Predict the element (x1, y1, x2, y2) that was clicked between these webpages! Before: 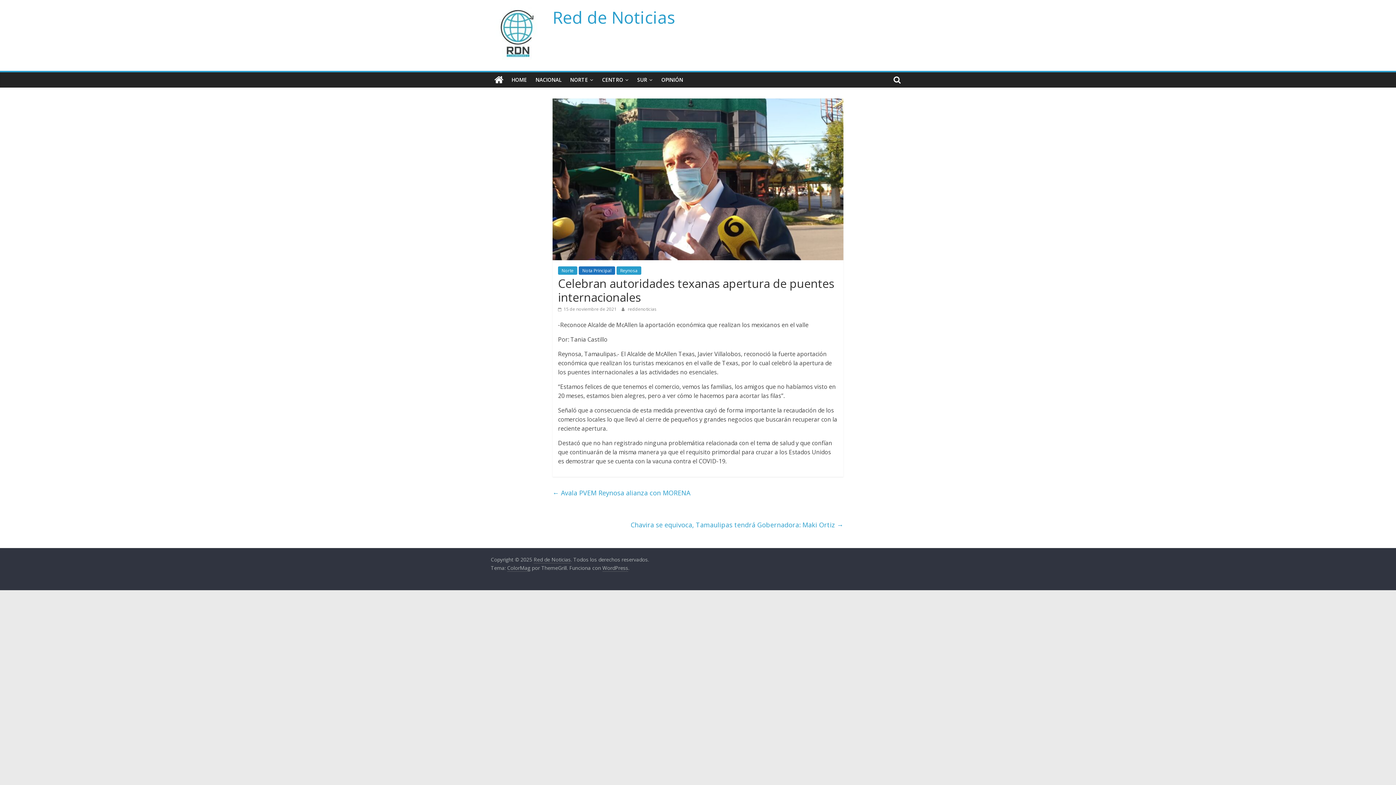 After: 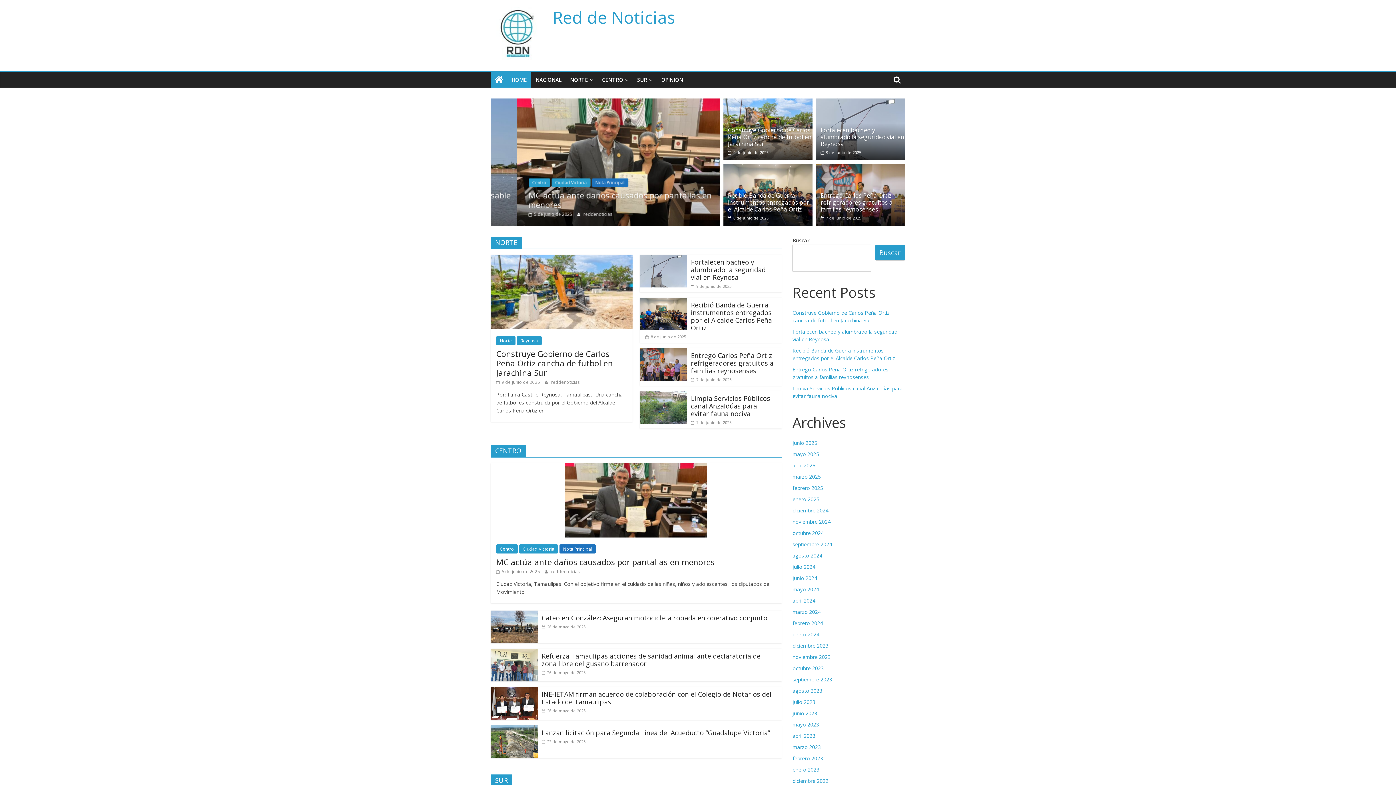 Action: bbox: (490, 7, 545, 15)